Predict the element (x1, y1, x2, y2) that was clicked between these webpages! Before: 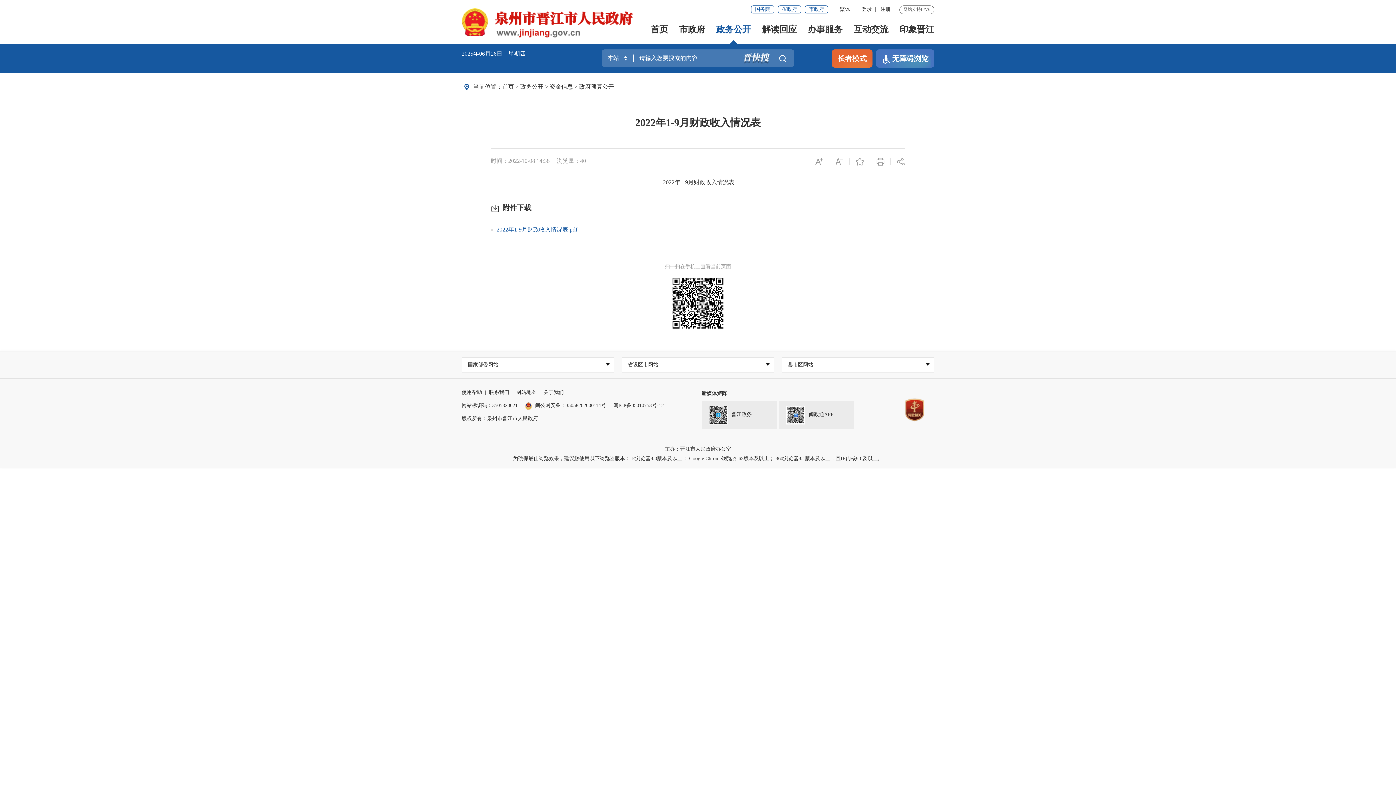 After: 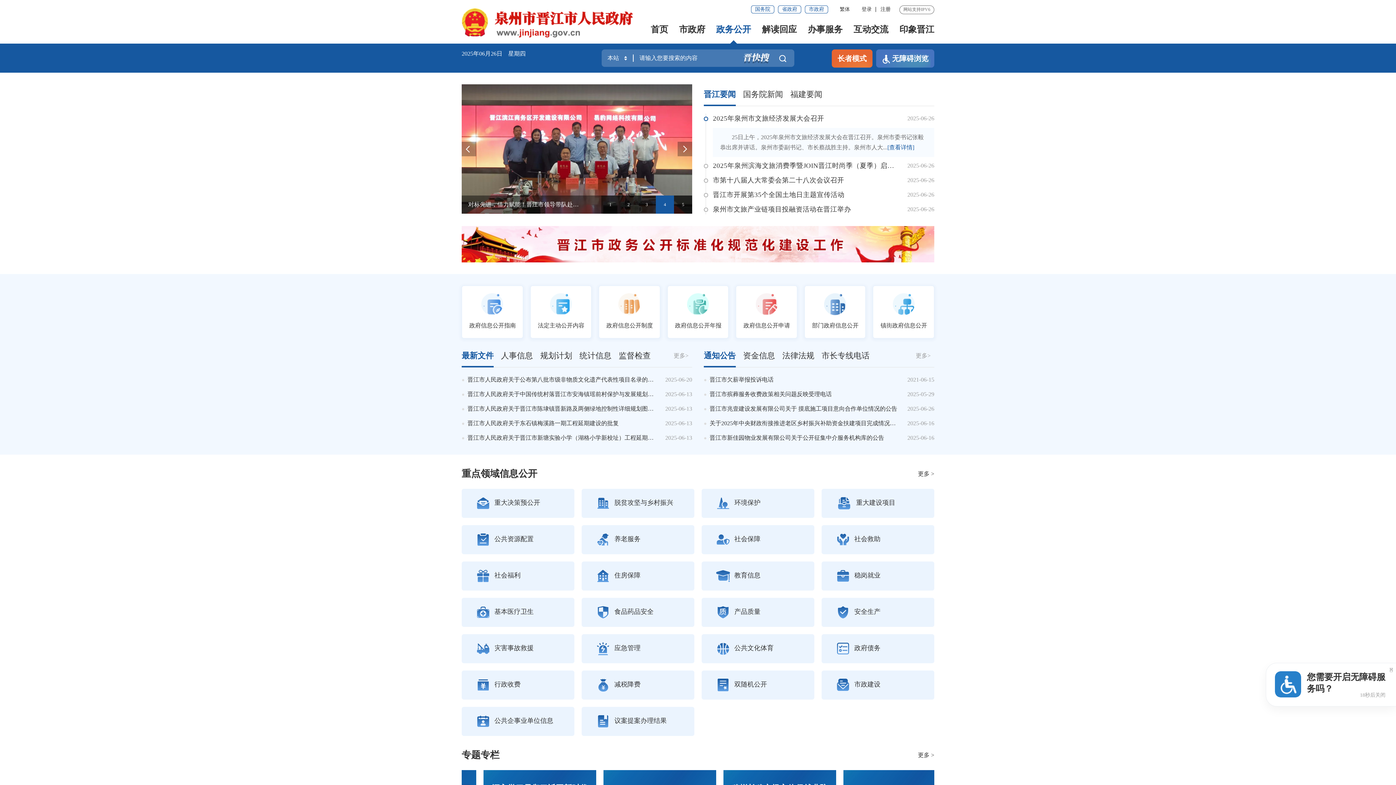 Action: bbox: (716, 16, 751, 41) label: 政务公开